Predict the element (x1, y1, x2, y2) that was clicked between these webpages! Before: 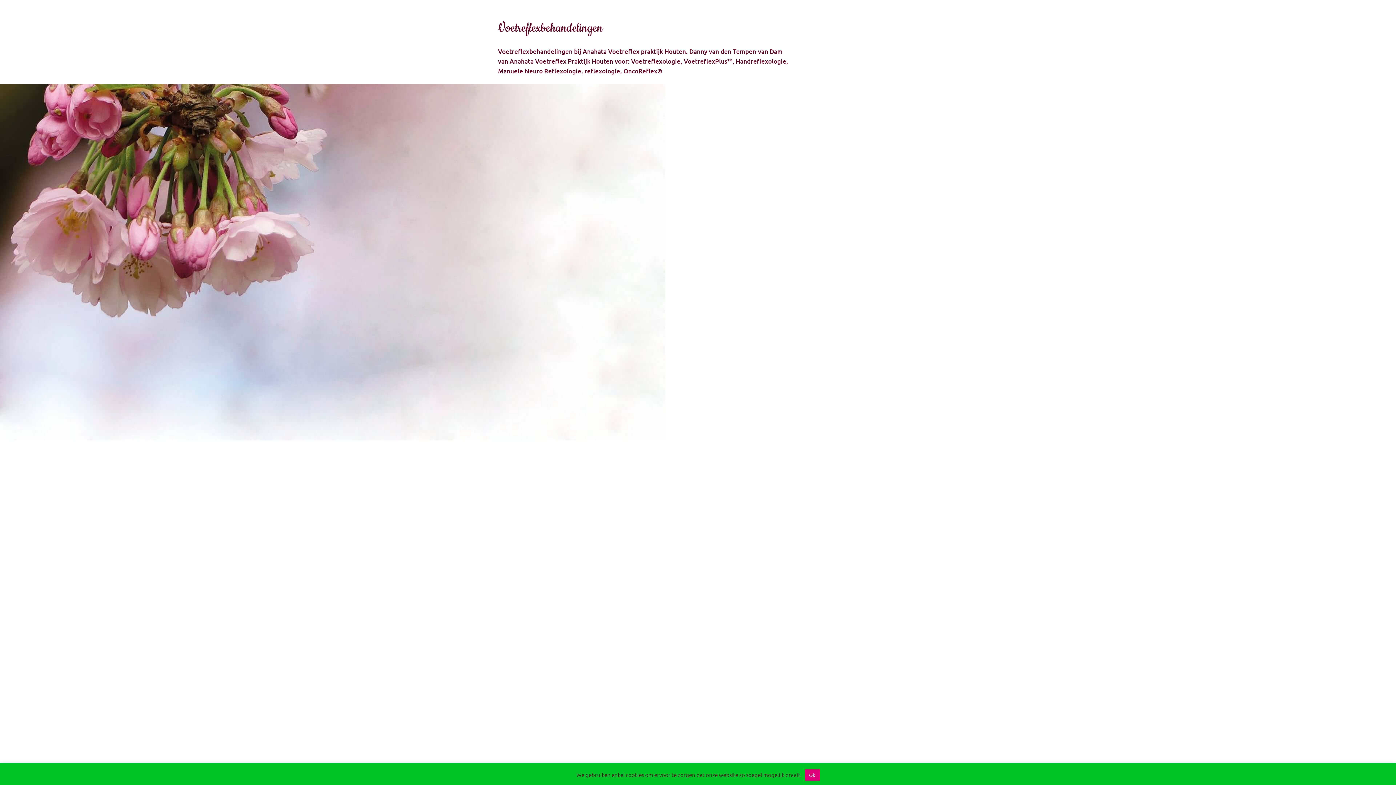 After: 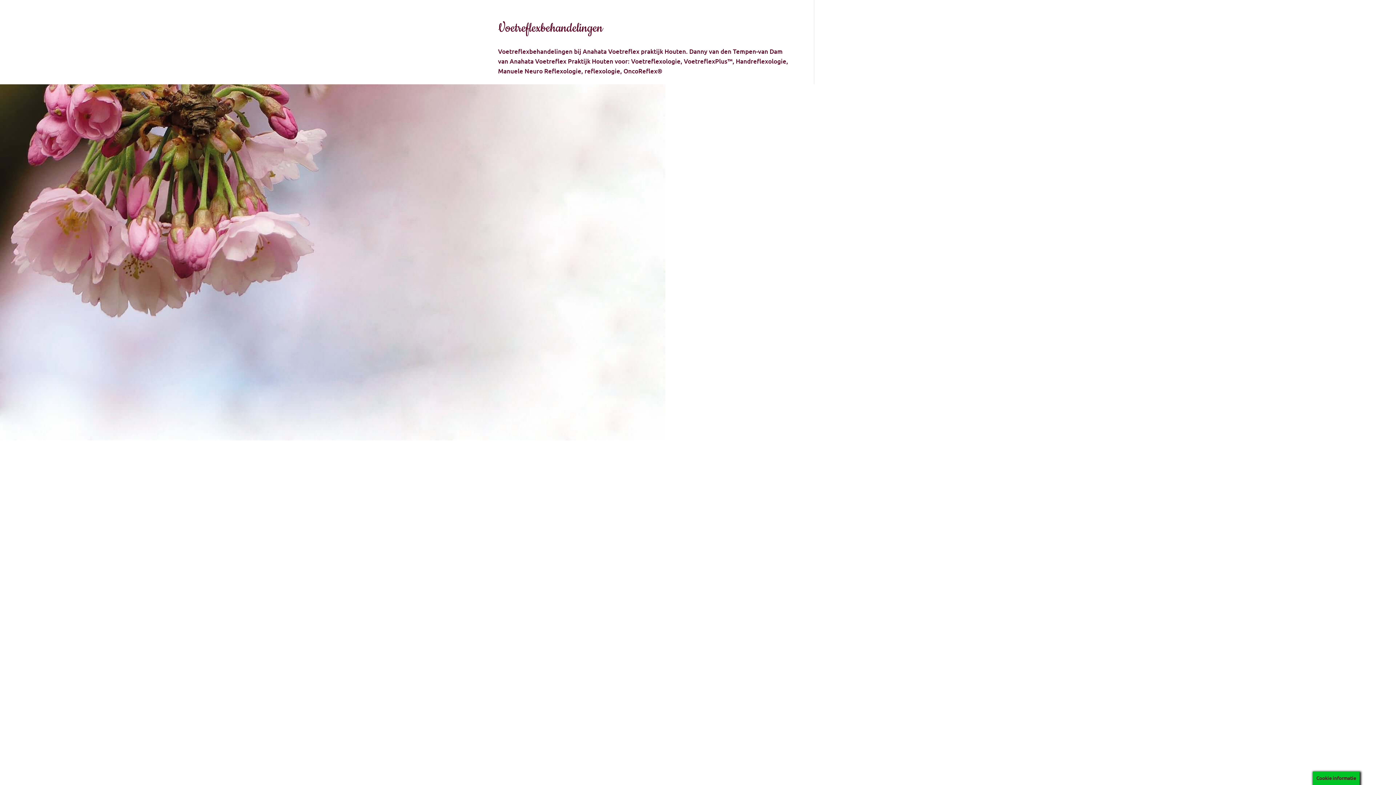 Action: bbox: (804, 769, 819, 781) label: Ok